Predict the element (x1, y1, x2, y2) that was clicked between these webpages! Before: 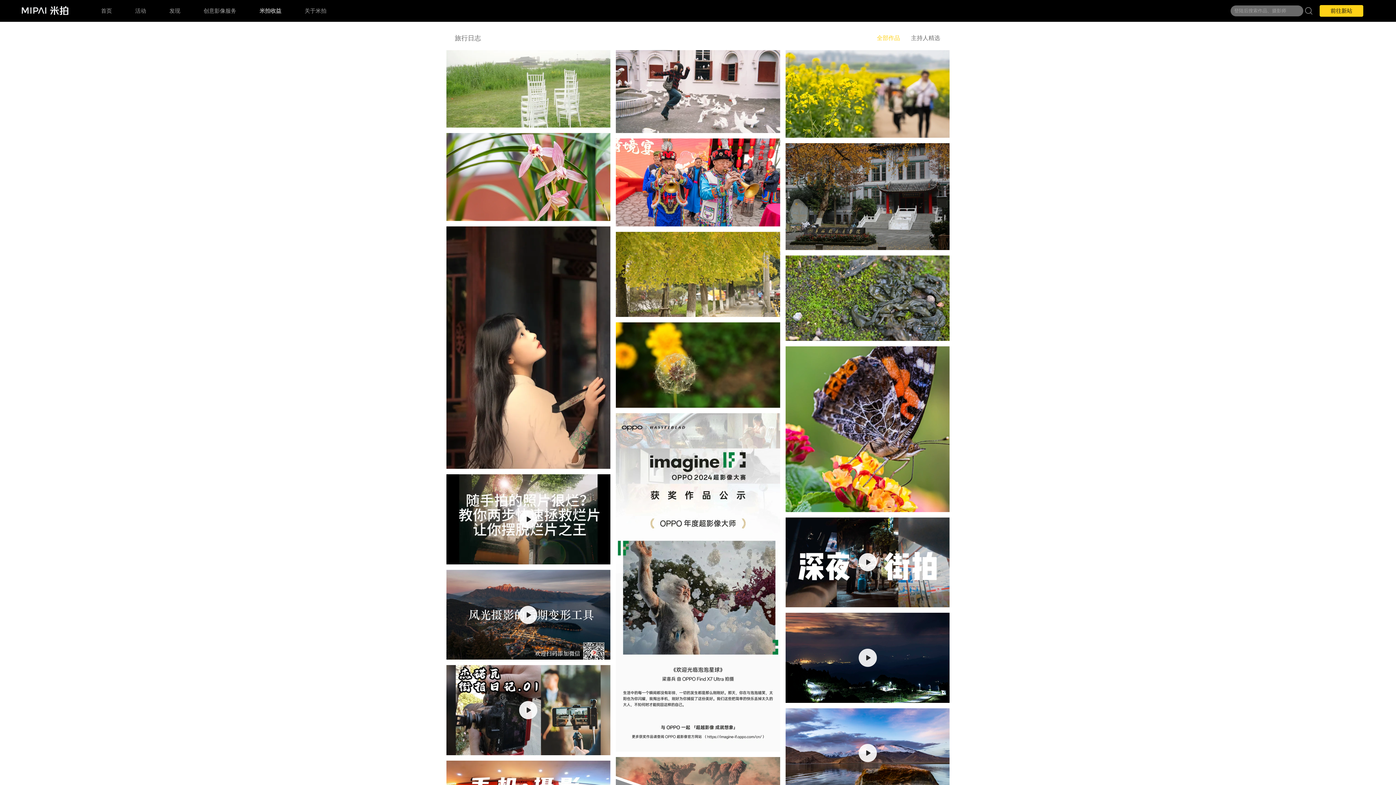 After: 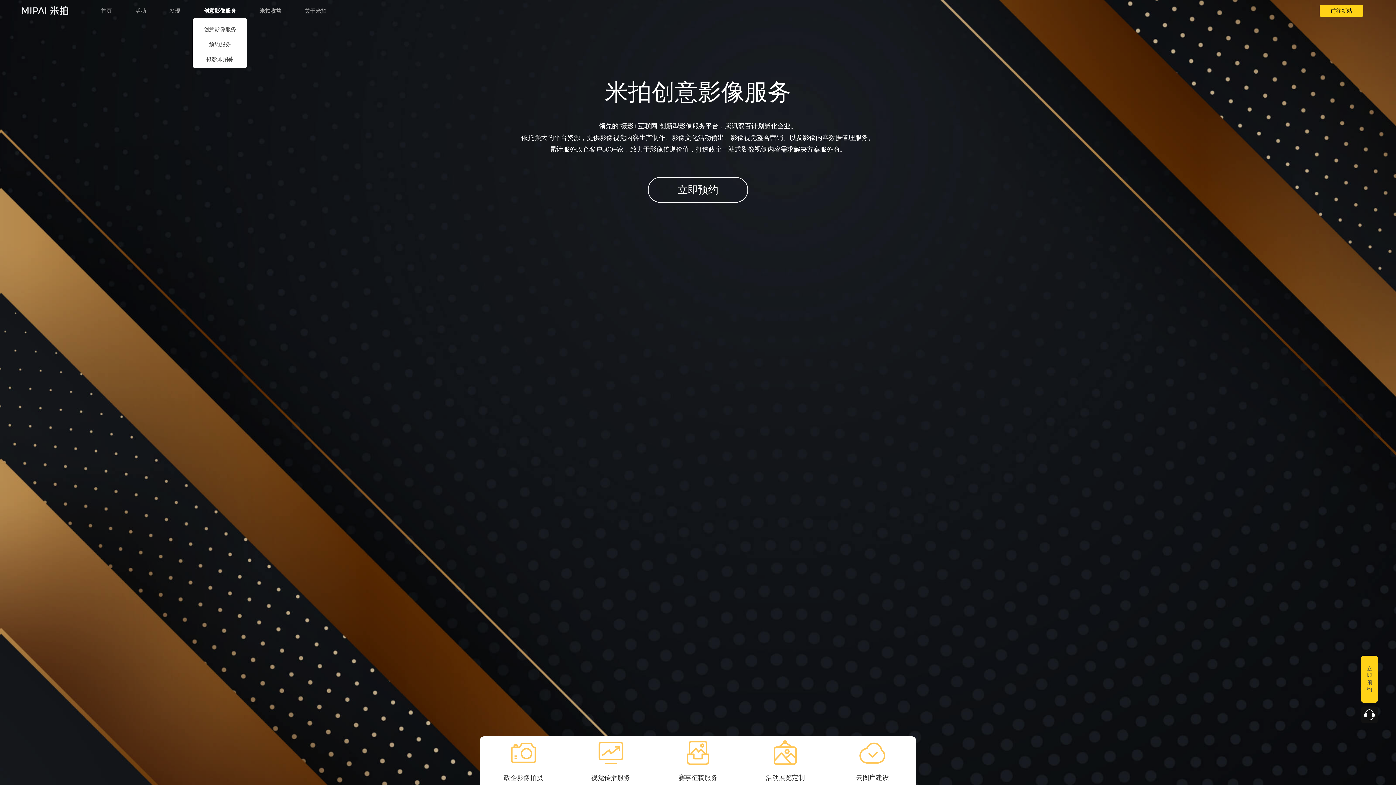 Action: bbox: (192, 0, 247, 21) label: 创意影像服务